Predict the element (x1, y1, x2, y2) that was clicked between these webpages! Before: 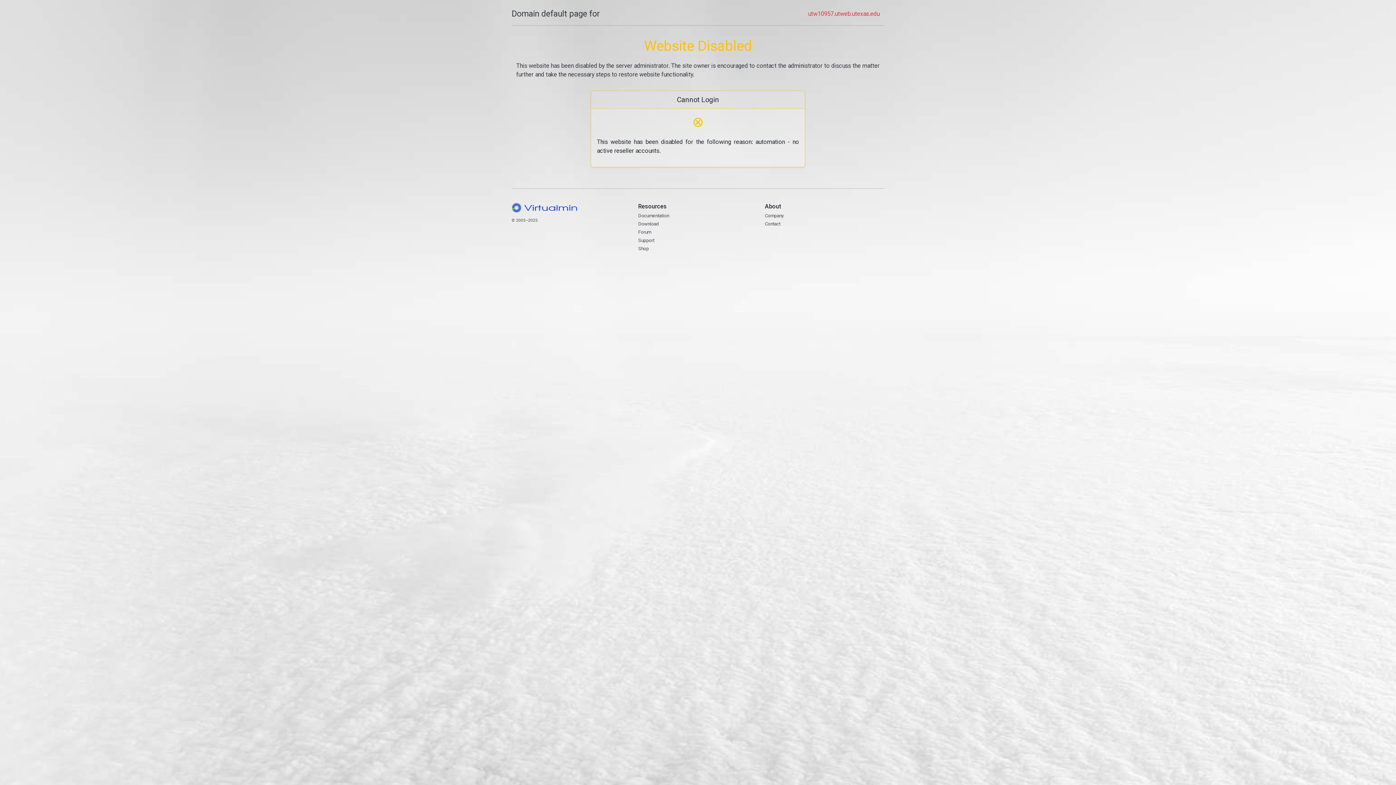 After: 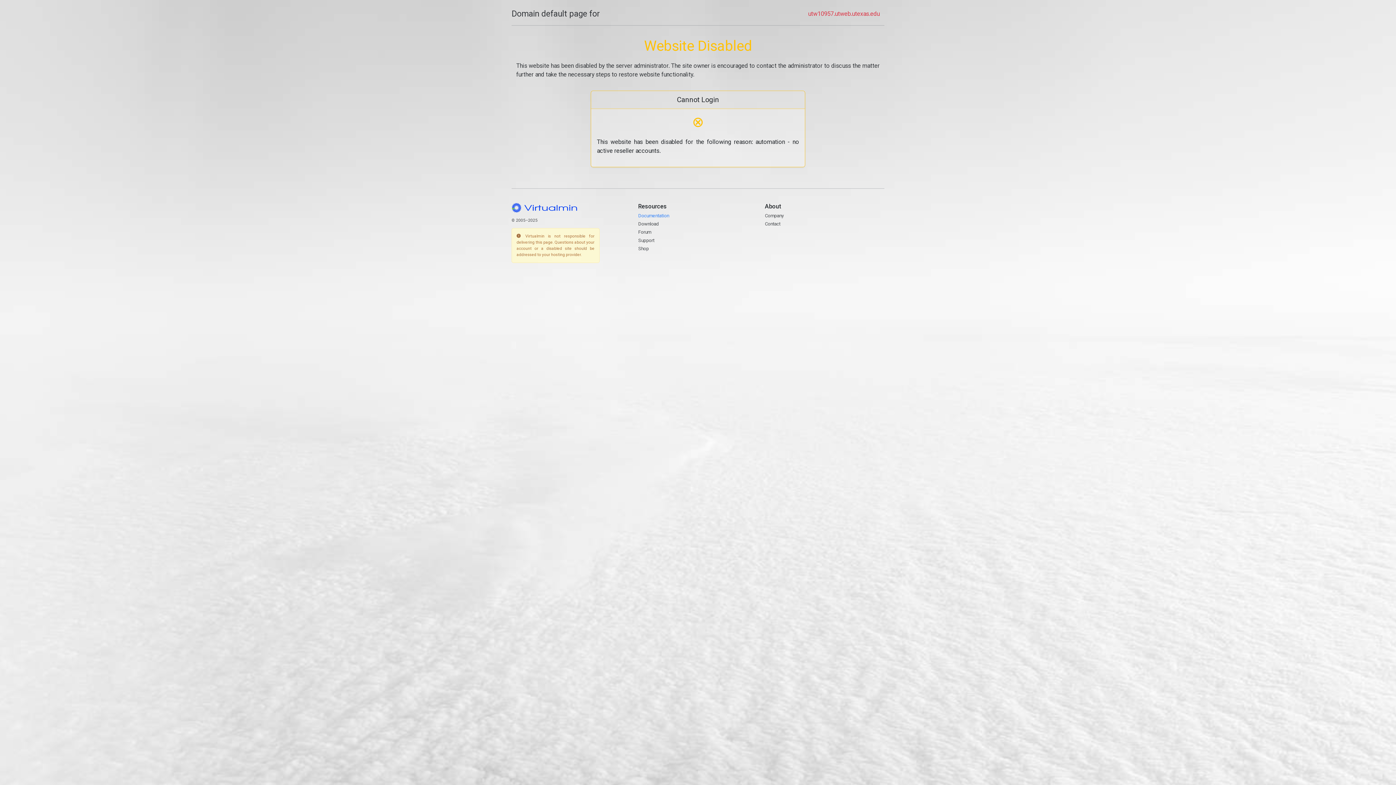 Action: bbox: (638, 212, 669, 218) label: Documentation